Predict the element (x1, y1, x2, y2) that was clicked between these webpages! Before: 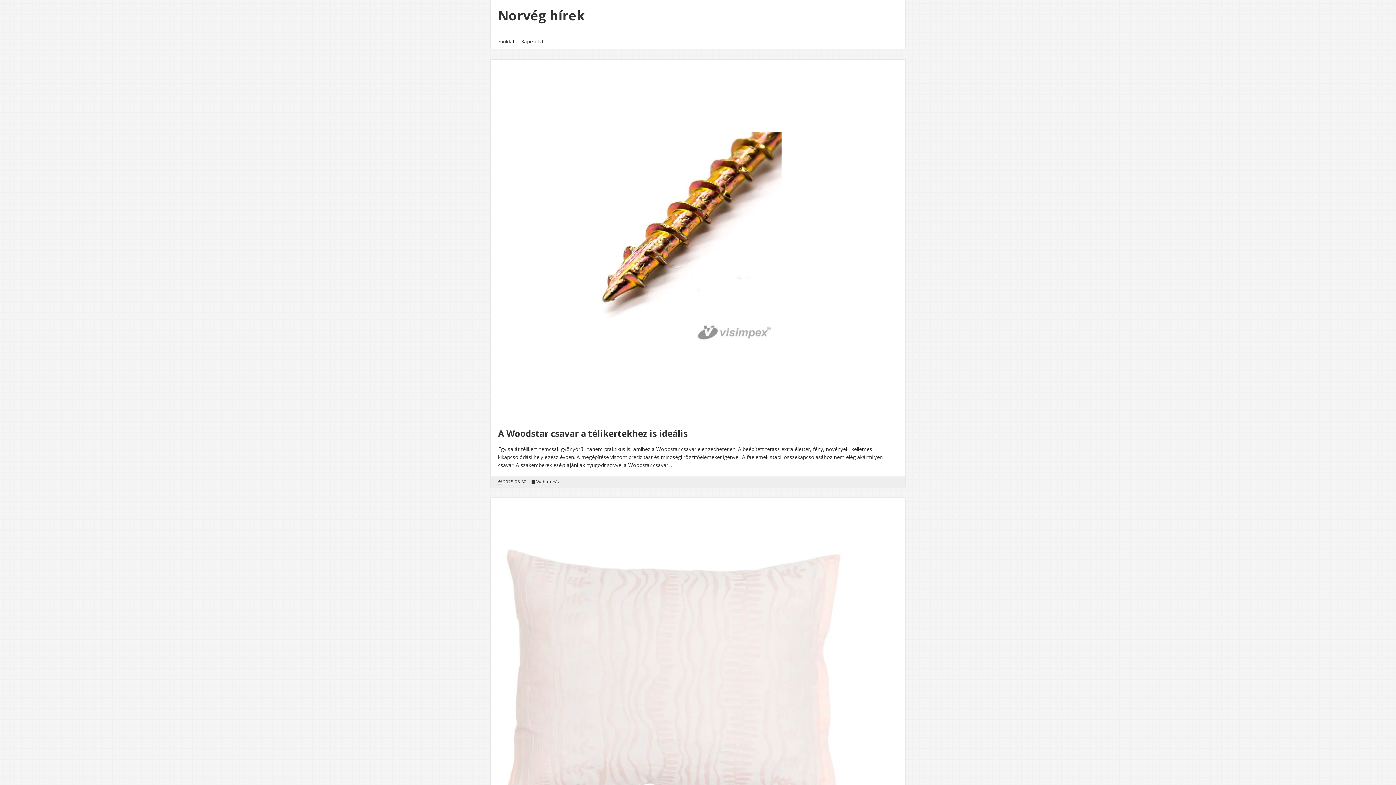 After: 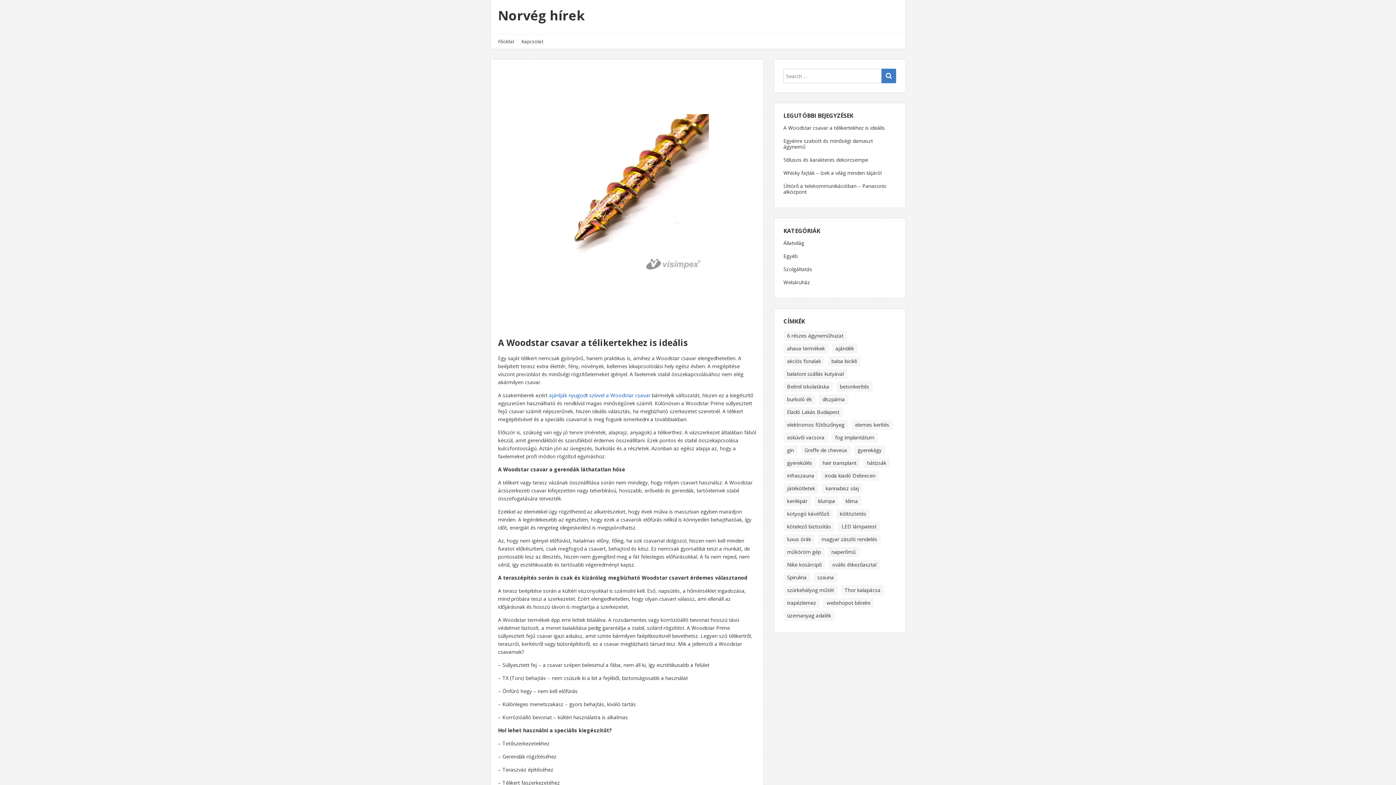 Action: bbox: (490, 59, 905, 423)